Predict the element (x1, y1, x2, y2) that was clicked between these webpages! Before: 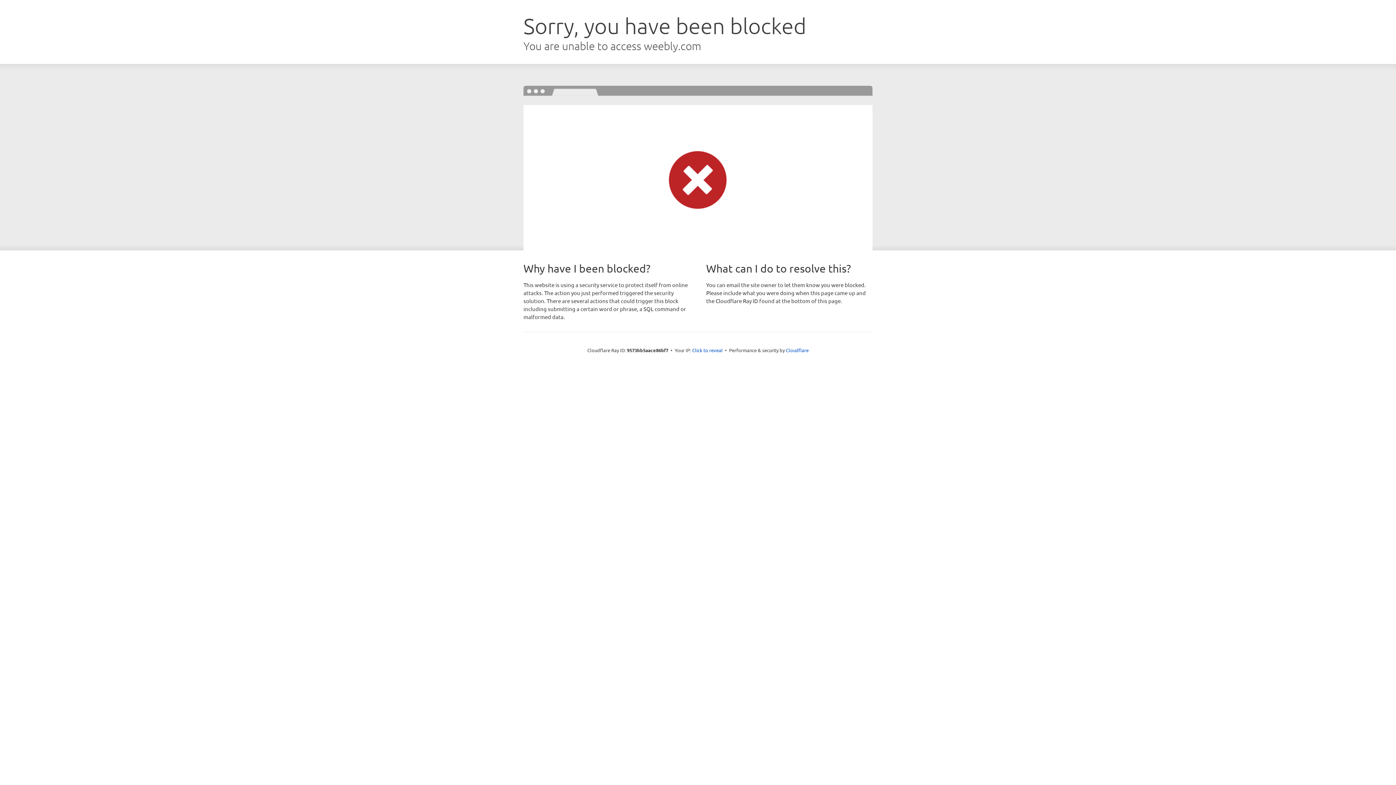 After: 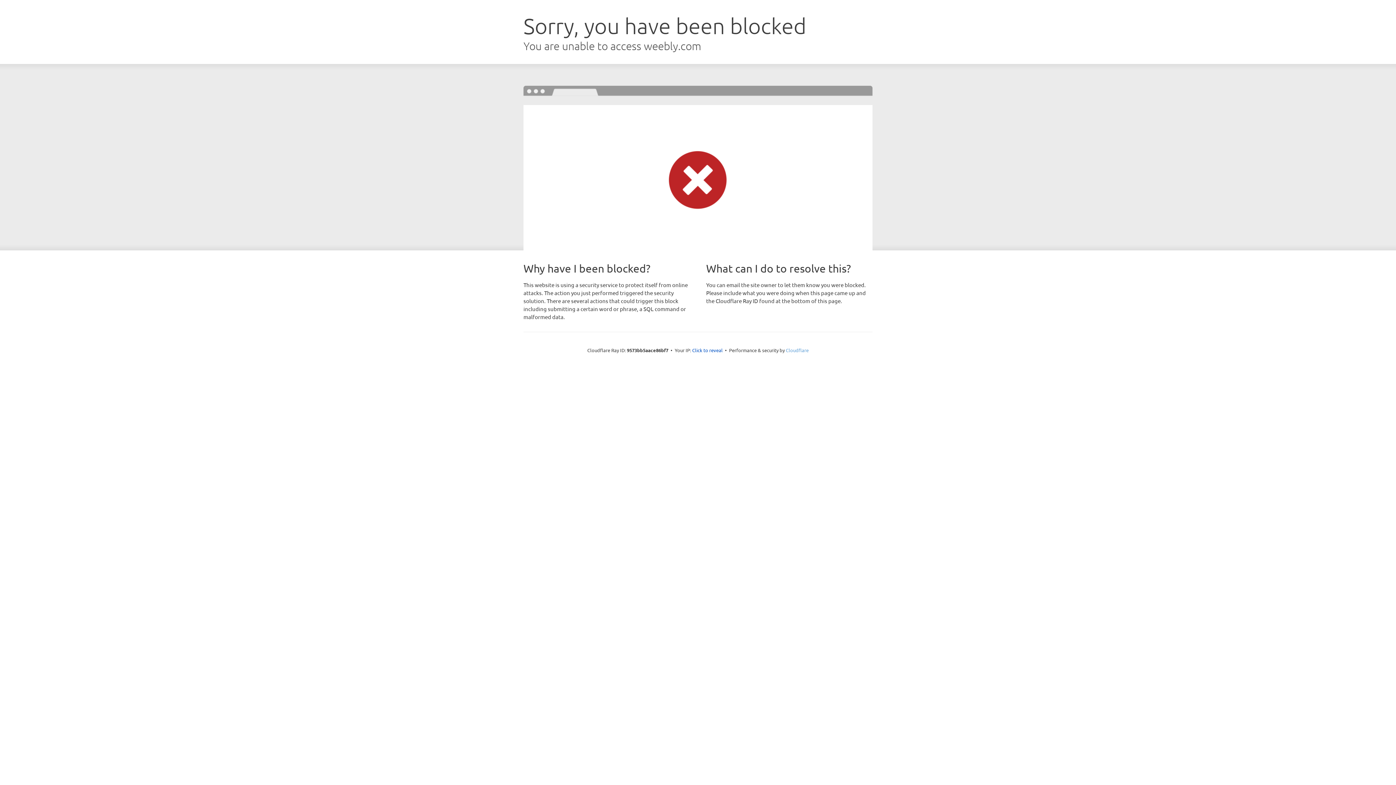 Action: bbox: (786, 347, 808, 353) label: Cloudflare